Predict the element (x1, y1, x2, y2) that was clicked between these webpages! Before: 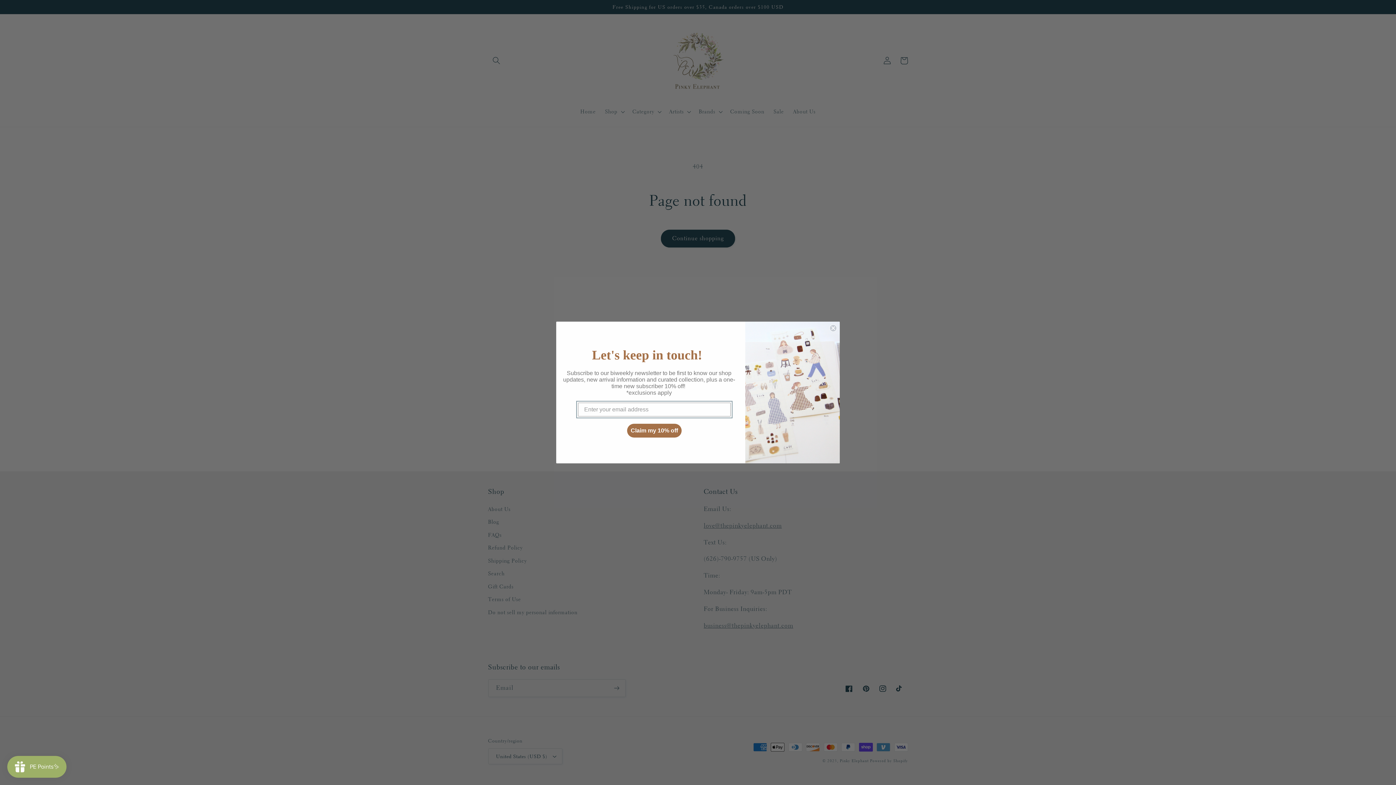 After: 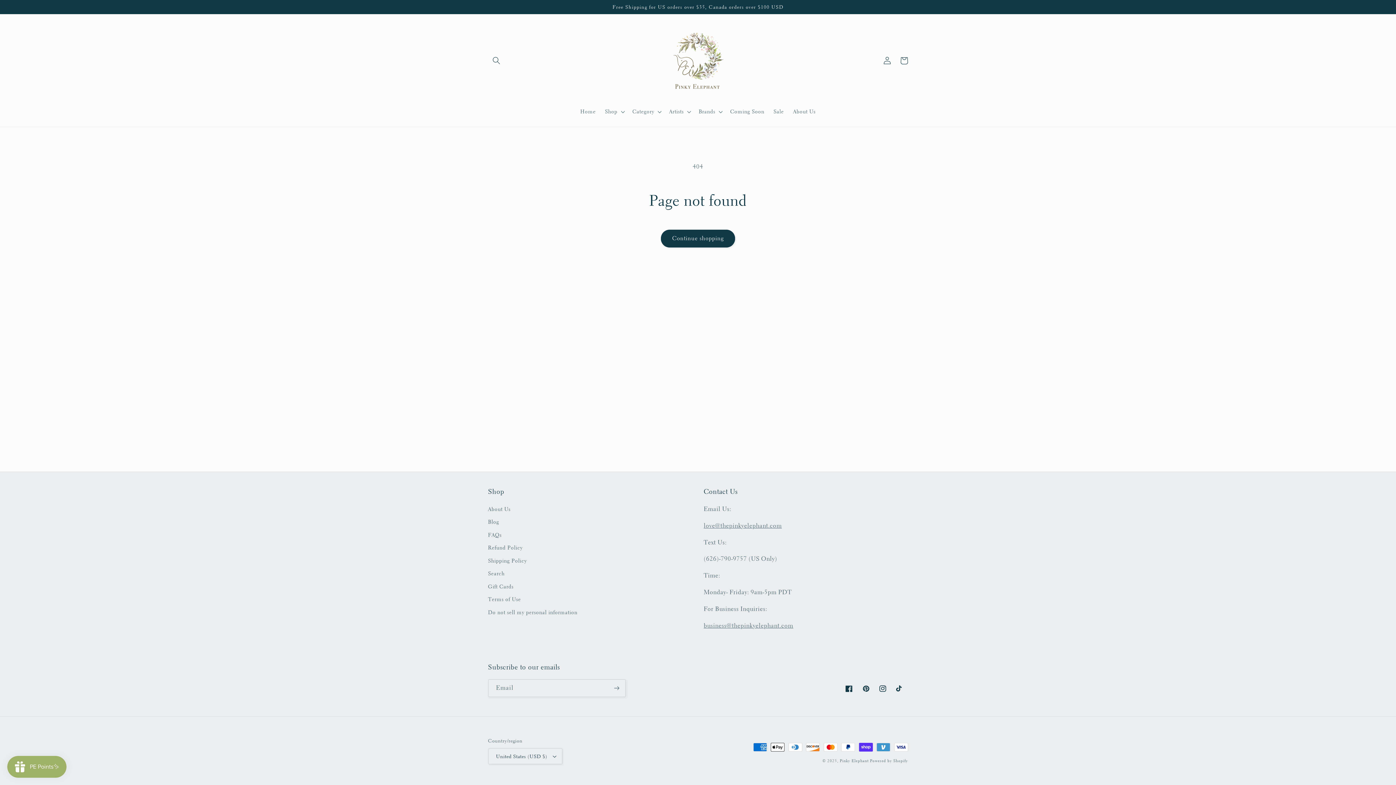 Action: label: Close dialog bbox: (829, 324, 837, 332)